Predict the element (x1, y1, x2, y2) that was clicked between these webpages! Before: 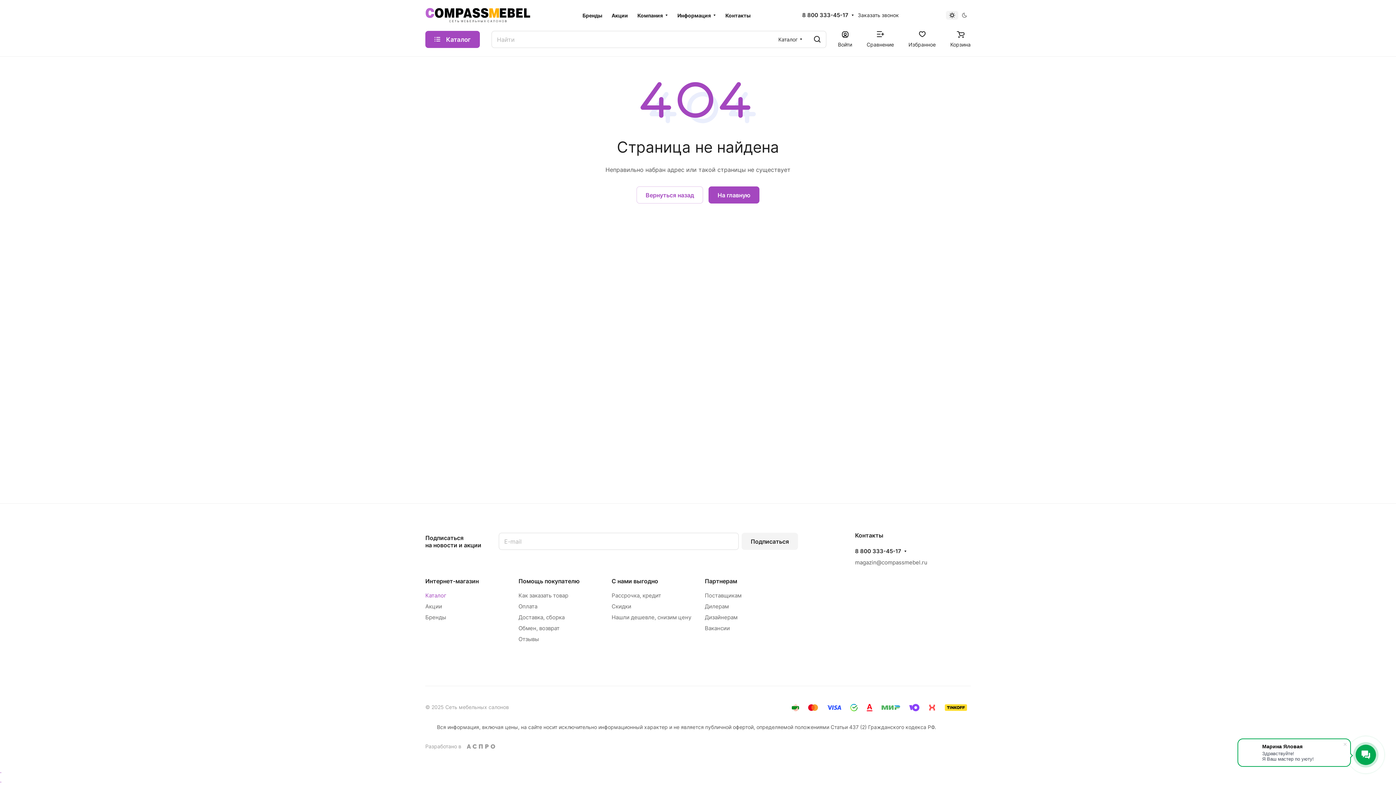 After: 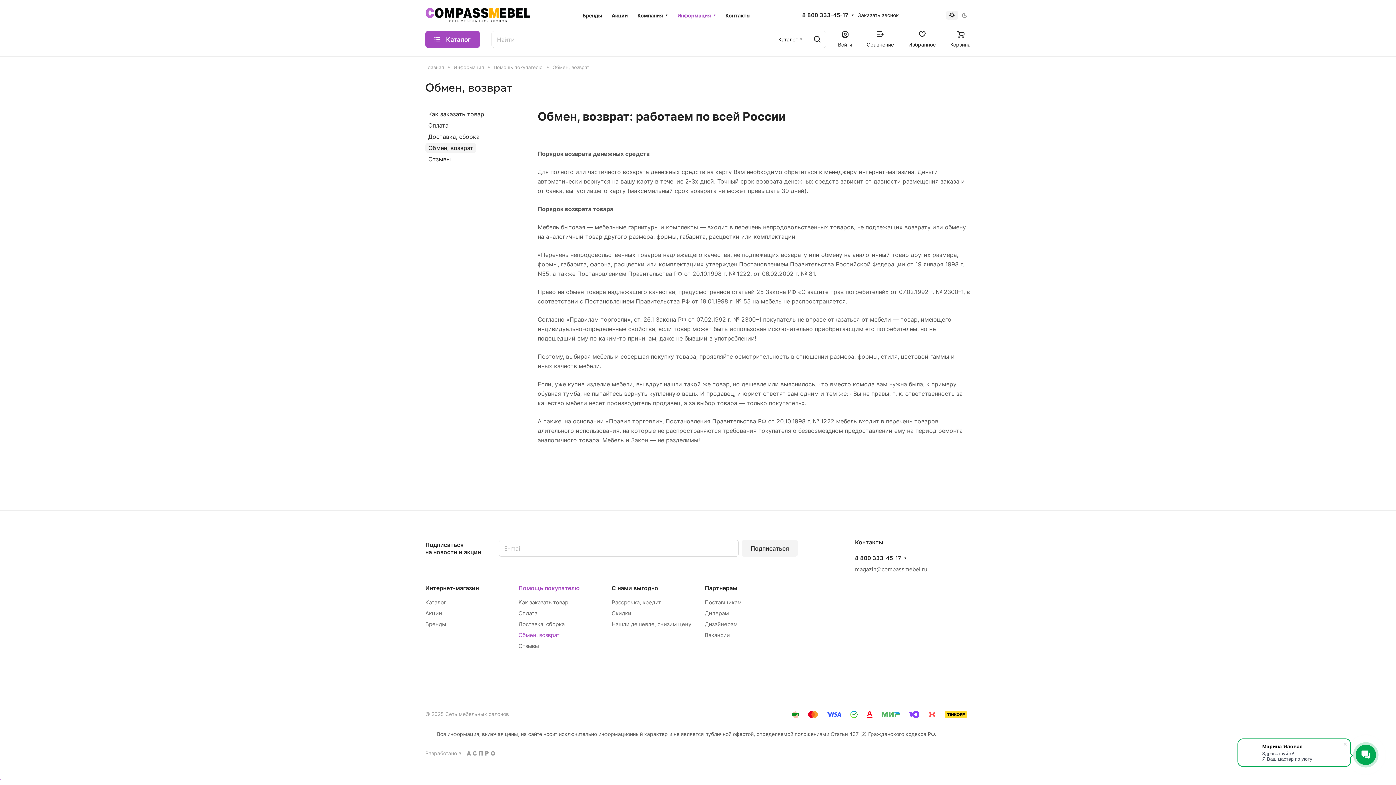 Action: bbox: (518, 625, 559, 632) label: Обмен, возврат